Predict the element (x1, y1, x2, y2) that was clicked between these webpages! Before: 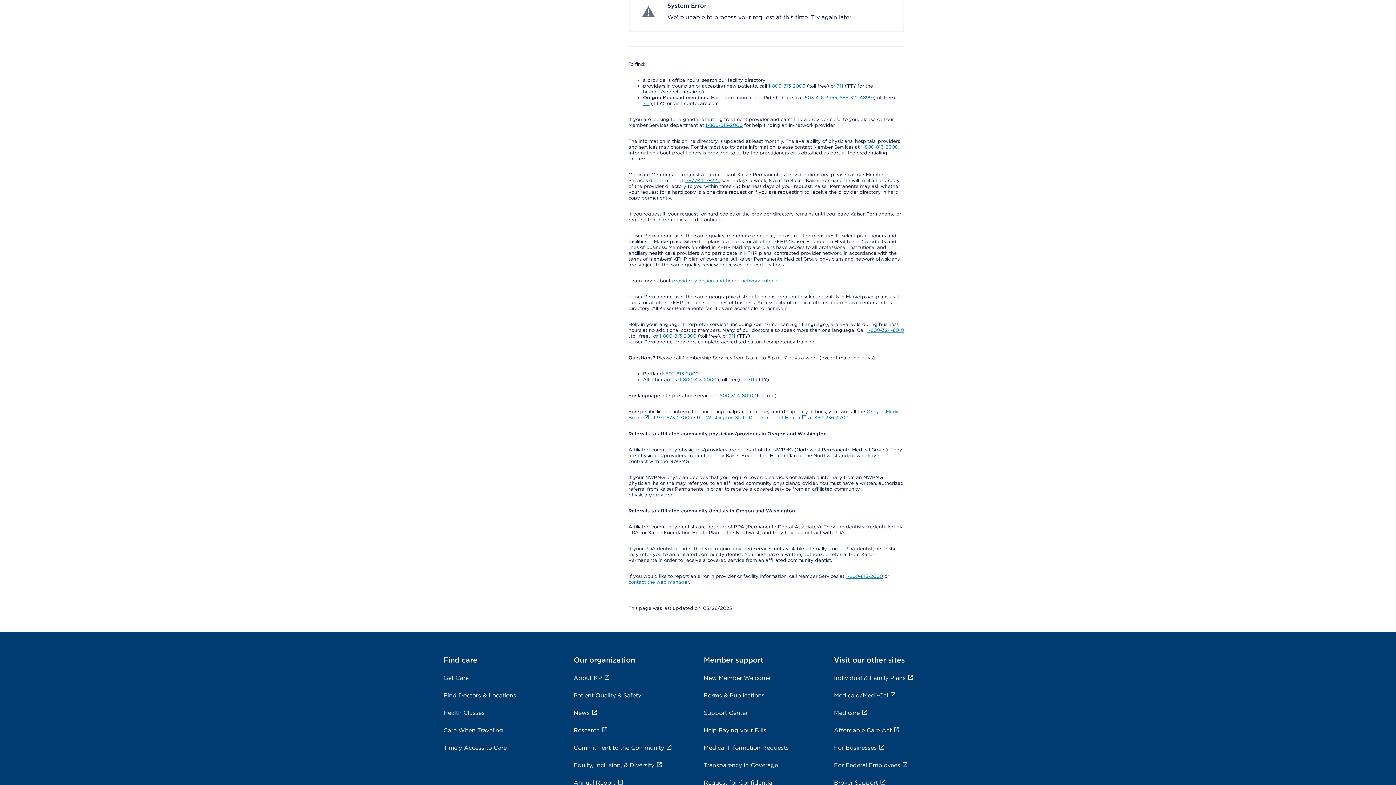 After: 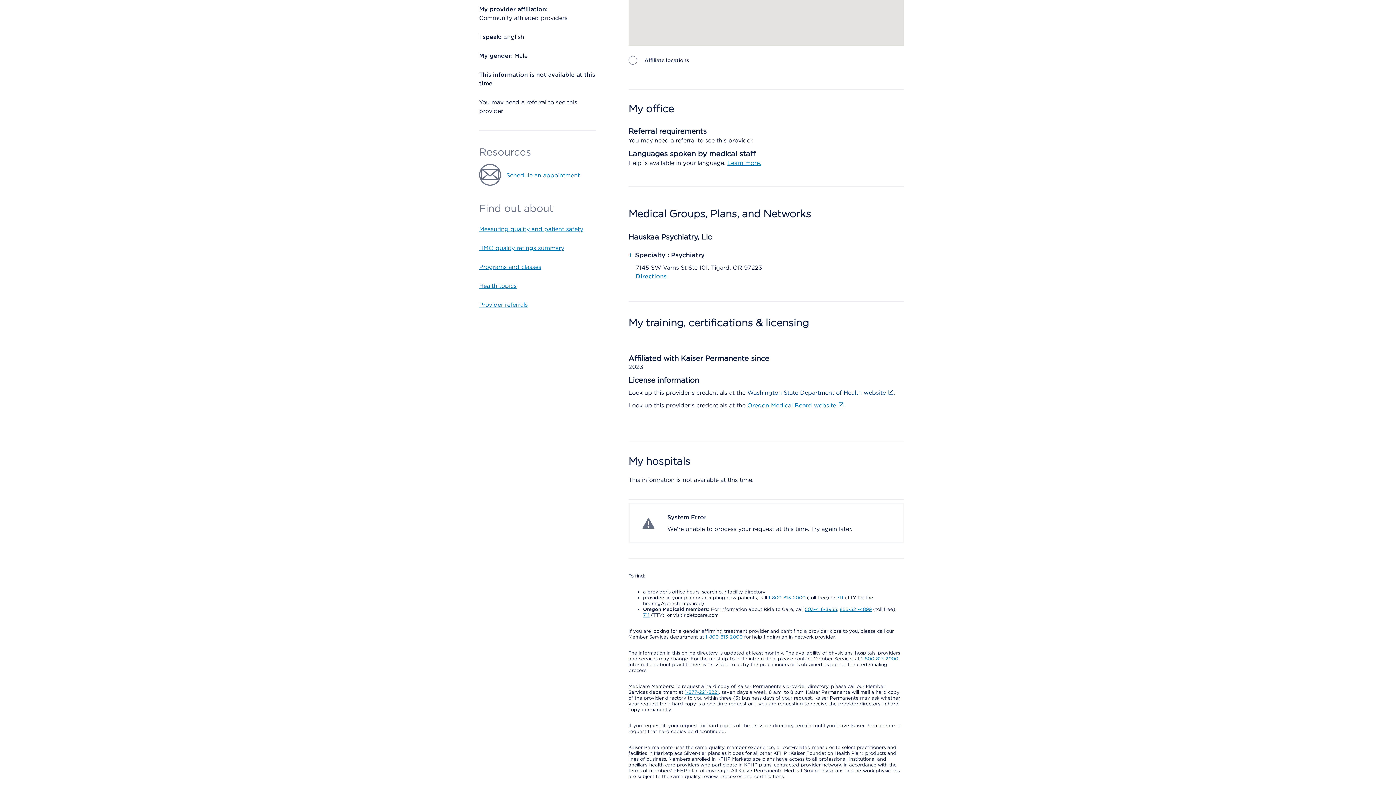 Action: bbox: (747, 257, 894, 264) label: Washington State Department of Health website﻿